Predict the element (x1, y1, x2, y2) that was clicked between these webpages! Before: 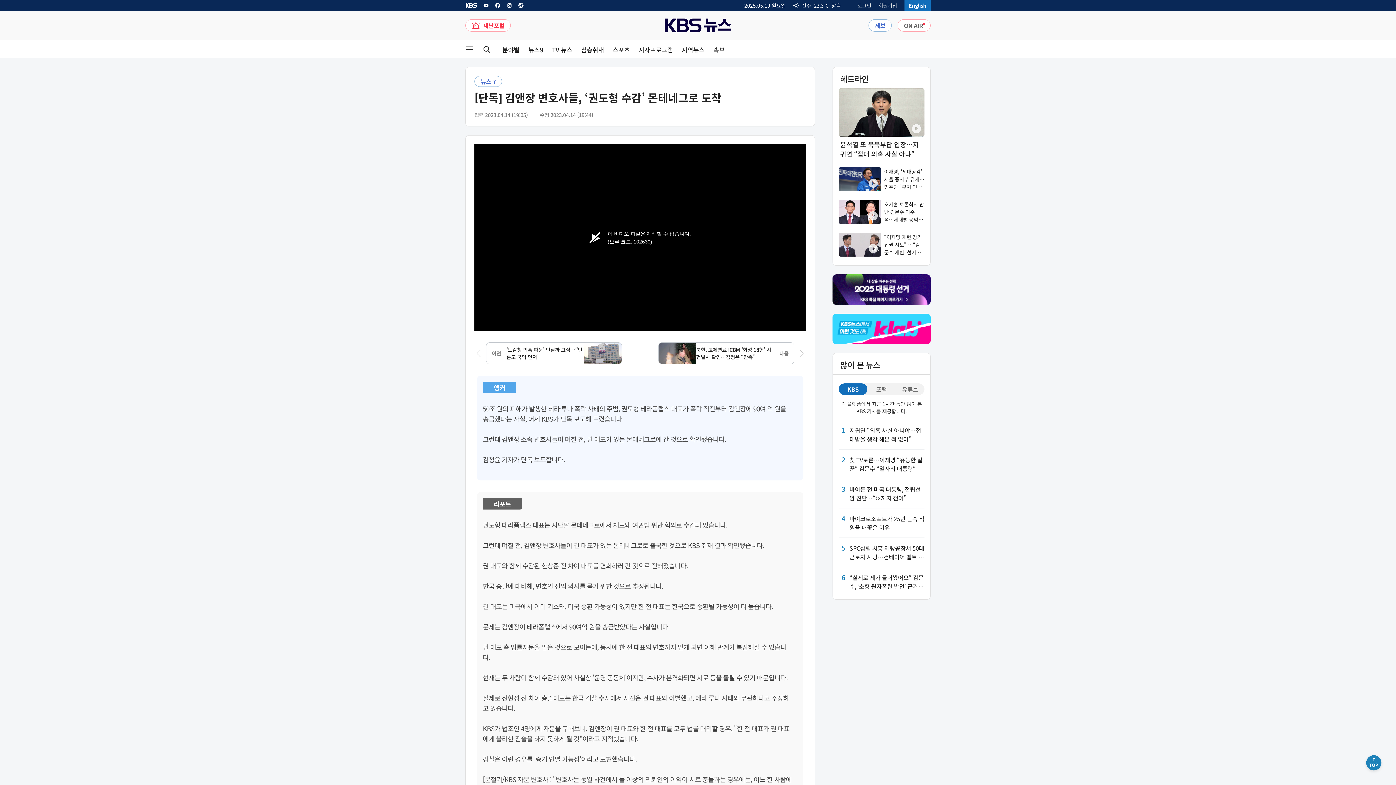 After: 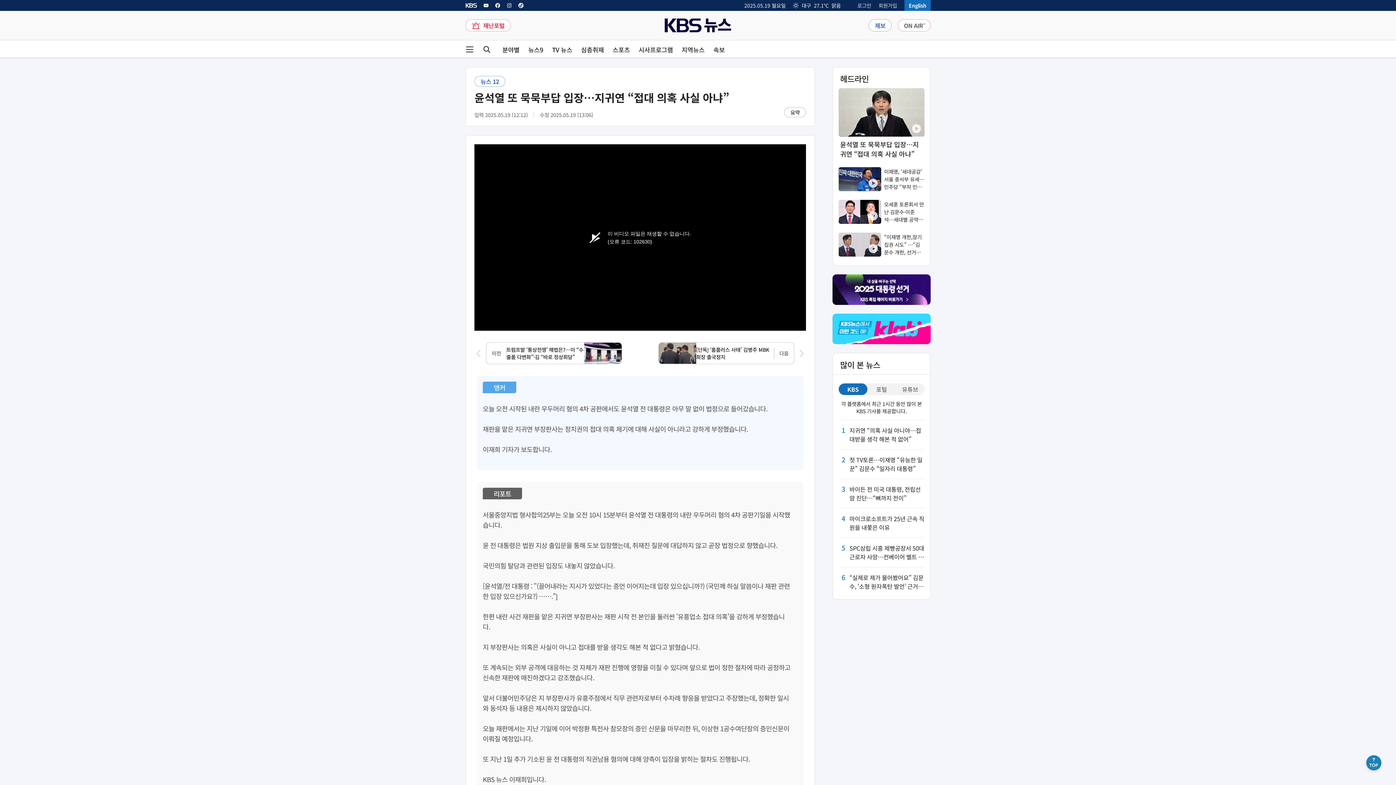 Action: bbox: (838, 88, 924, 158) label: 윤석열 또 묵묵부답 입장…지귀연 “접대 의혹 사실 아냐”